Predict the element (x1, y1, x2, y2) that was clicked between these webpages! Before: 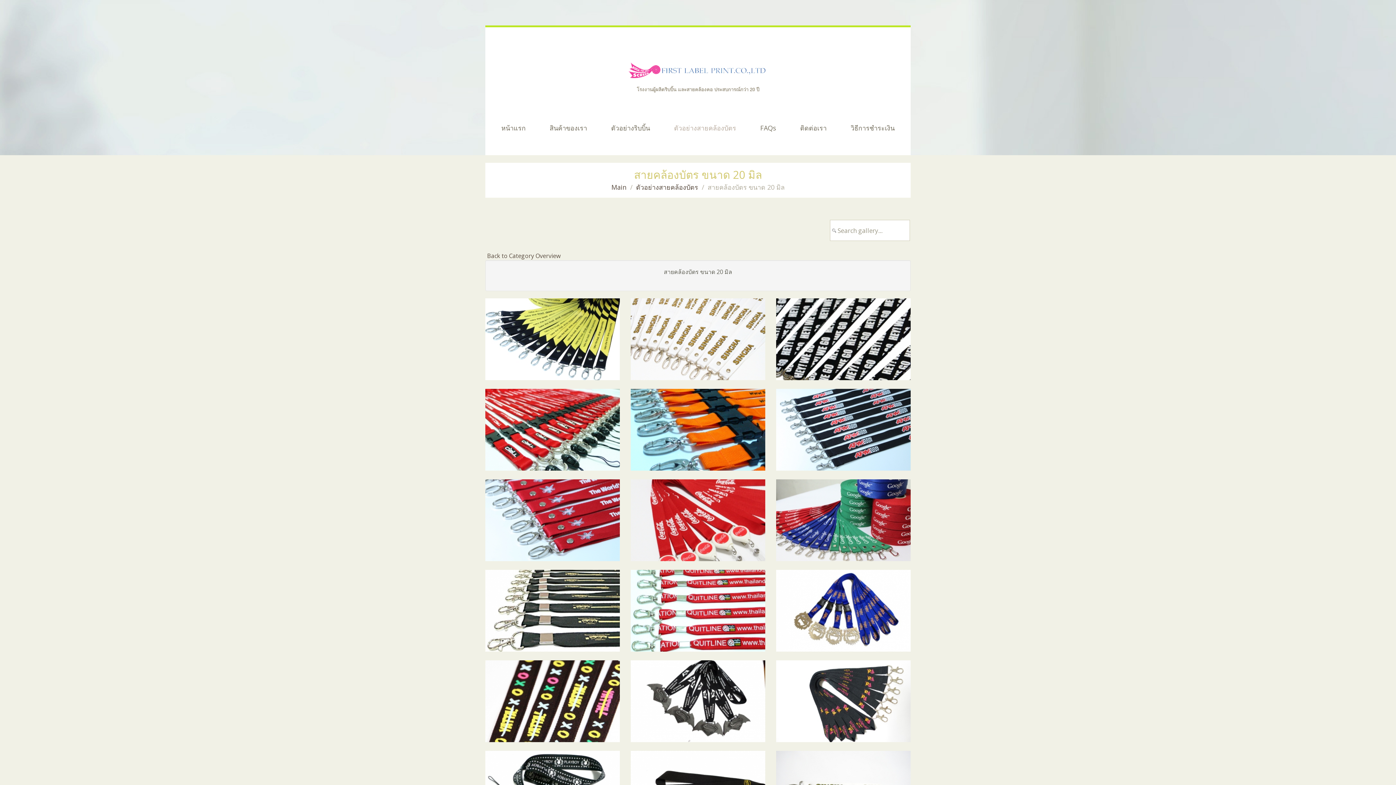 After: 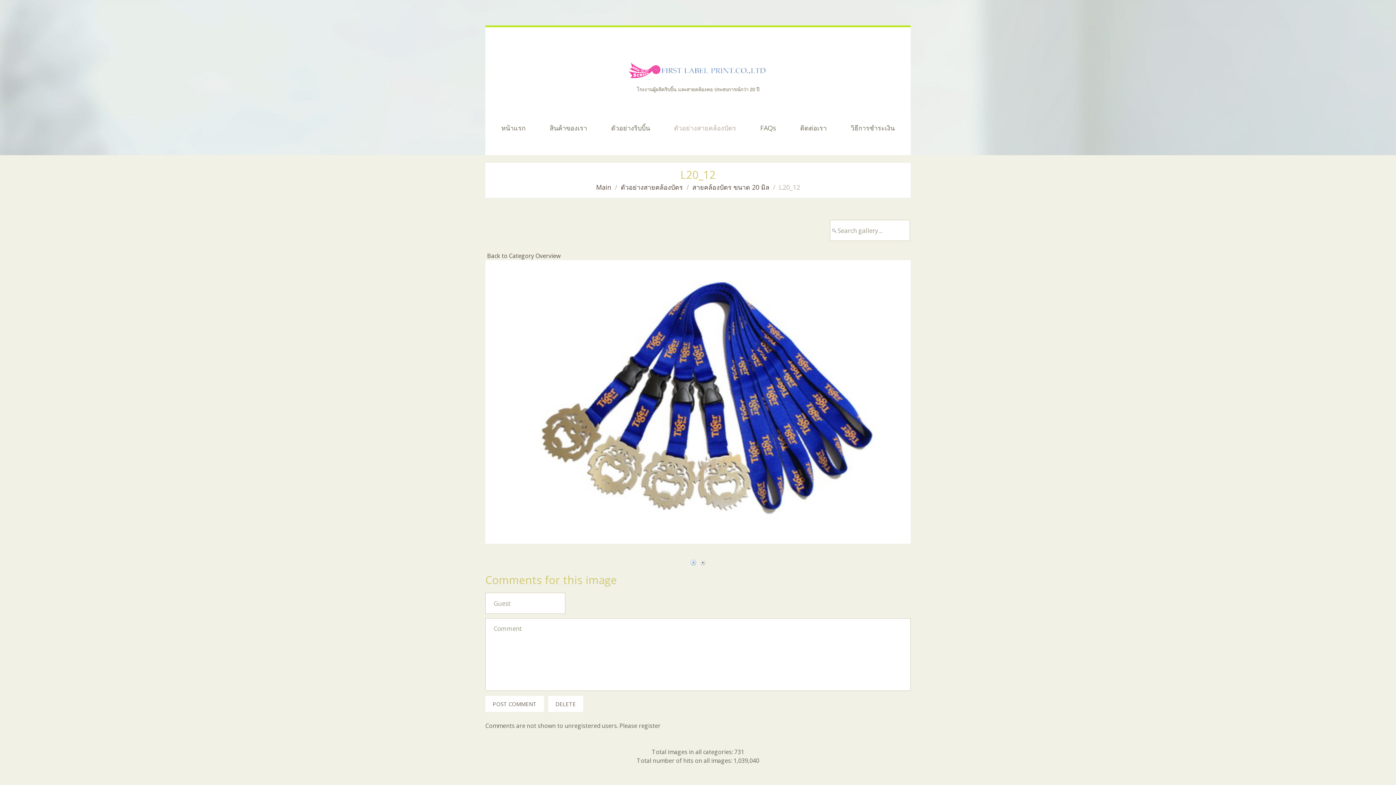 Action: bbox: (849, 613, 851, 621)